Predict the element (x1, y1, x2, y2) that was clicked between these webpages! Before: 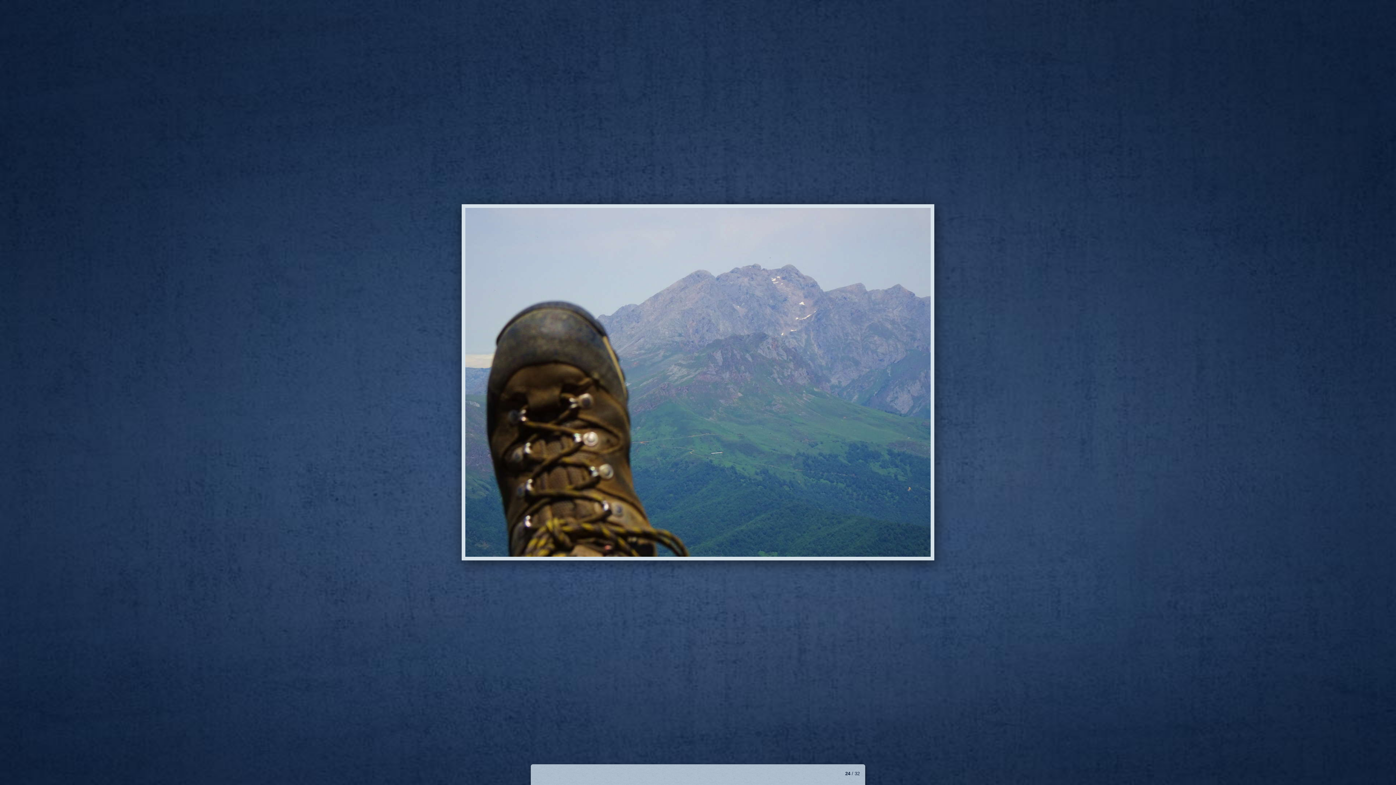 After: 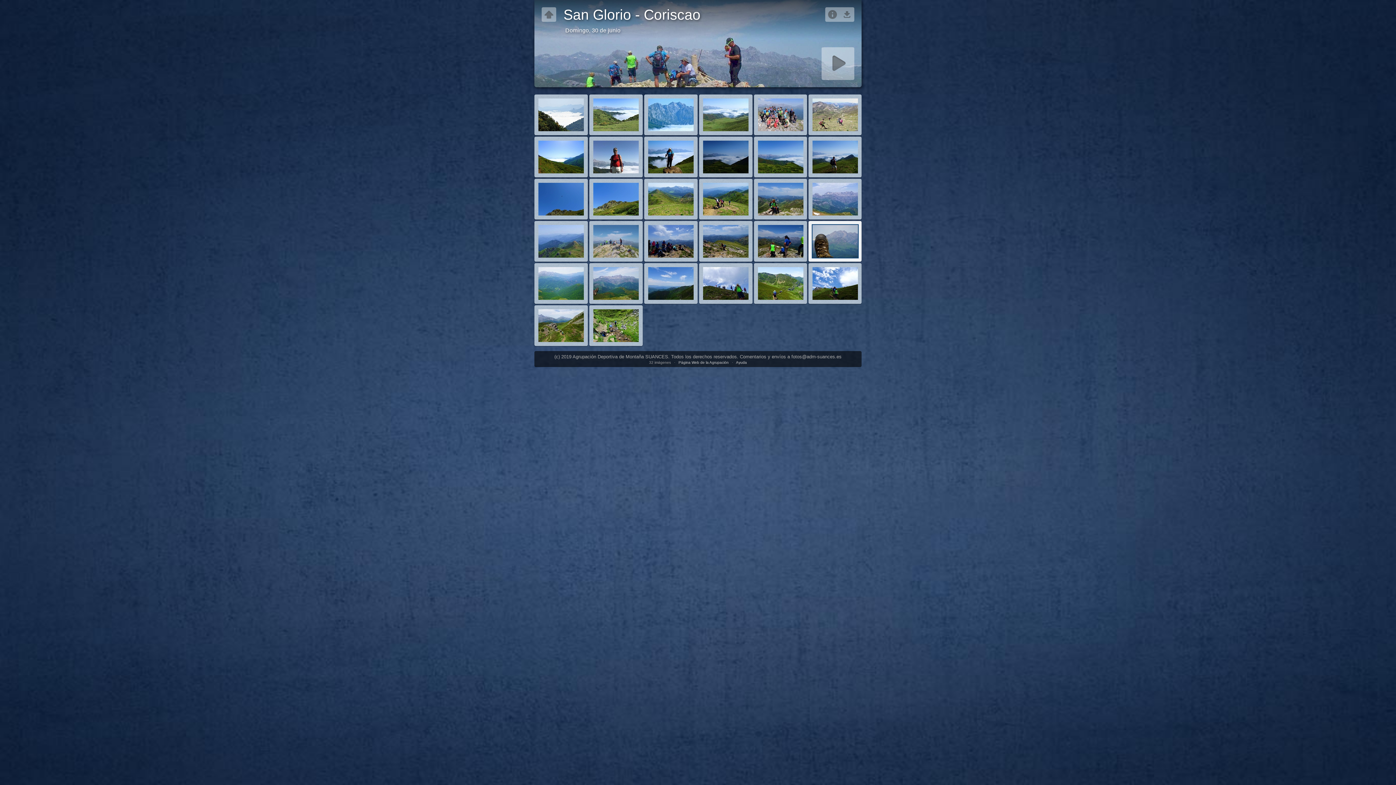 Action: label:   bbox: (649, -1, 667, 24)